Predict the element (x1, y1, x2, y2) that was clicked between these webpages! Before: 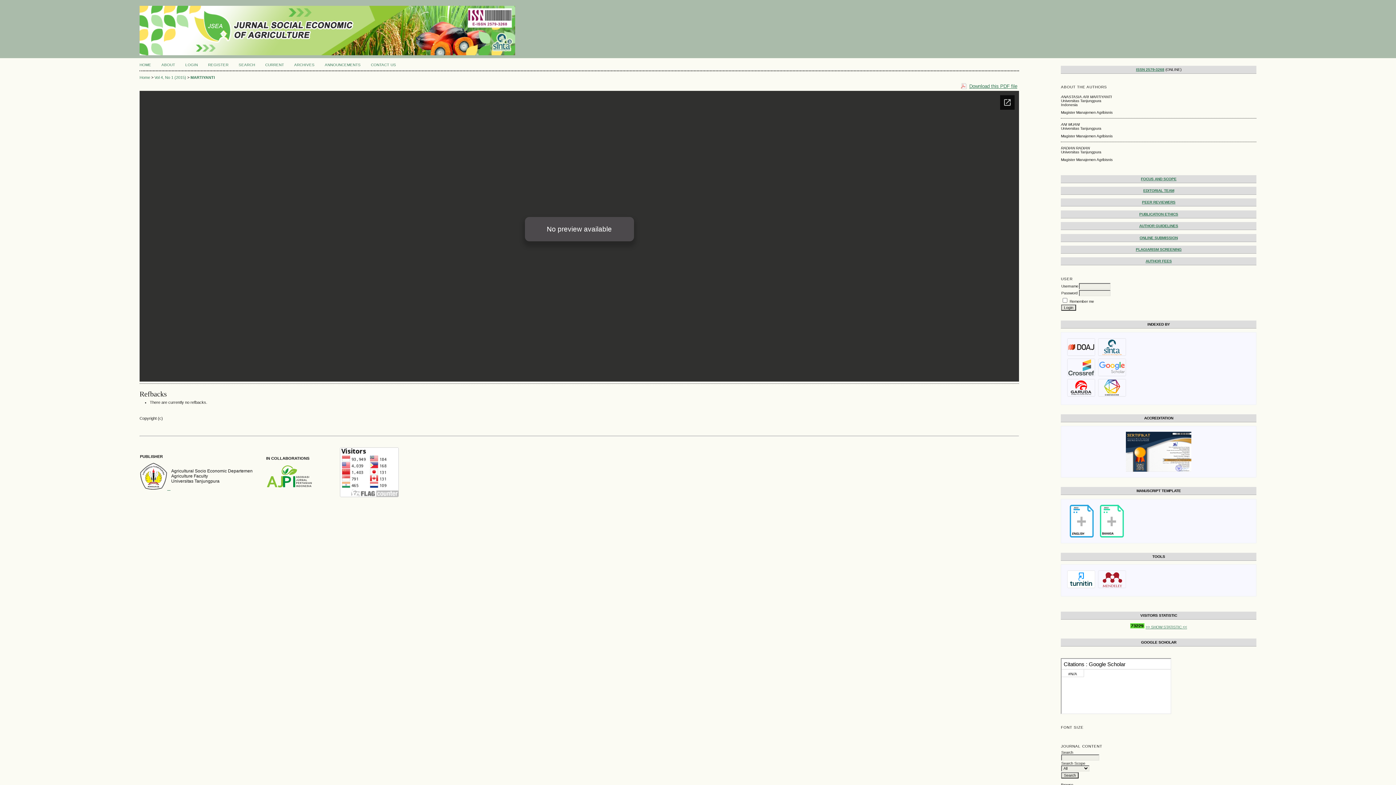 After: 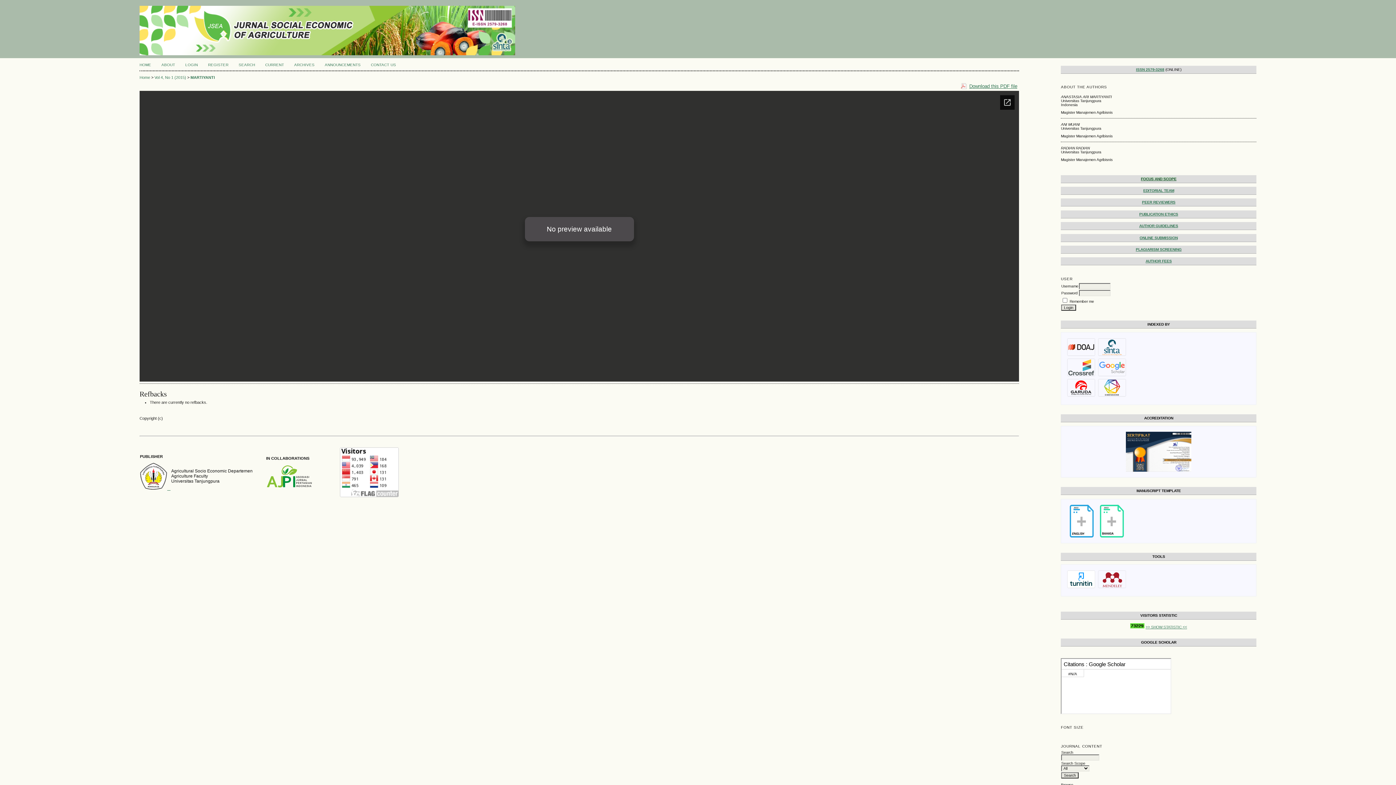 Action: bbox: (1141, 176, 1176, 180) label: FOCUS AND SCOPE